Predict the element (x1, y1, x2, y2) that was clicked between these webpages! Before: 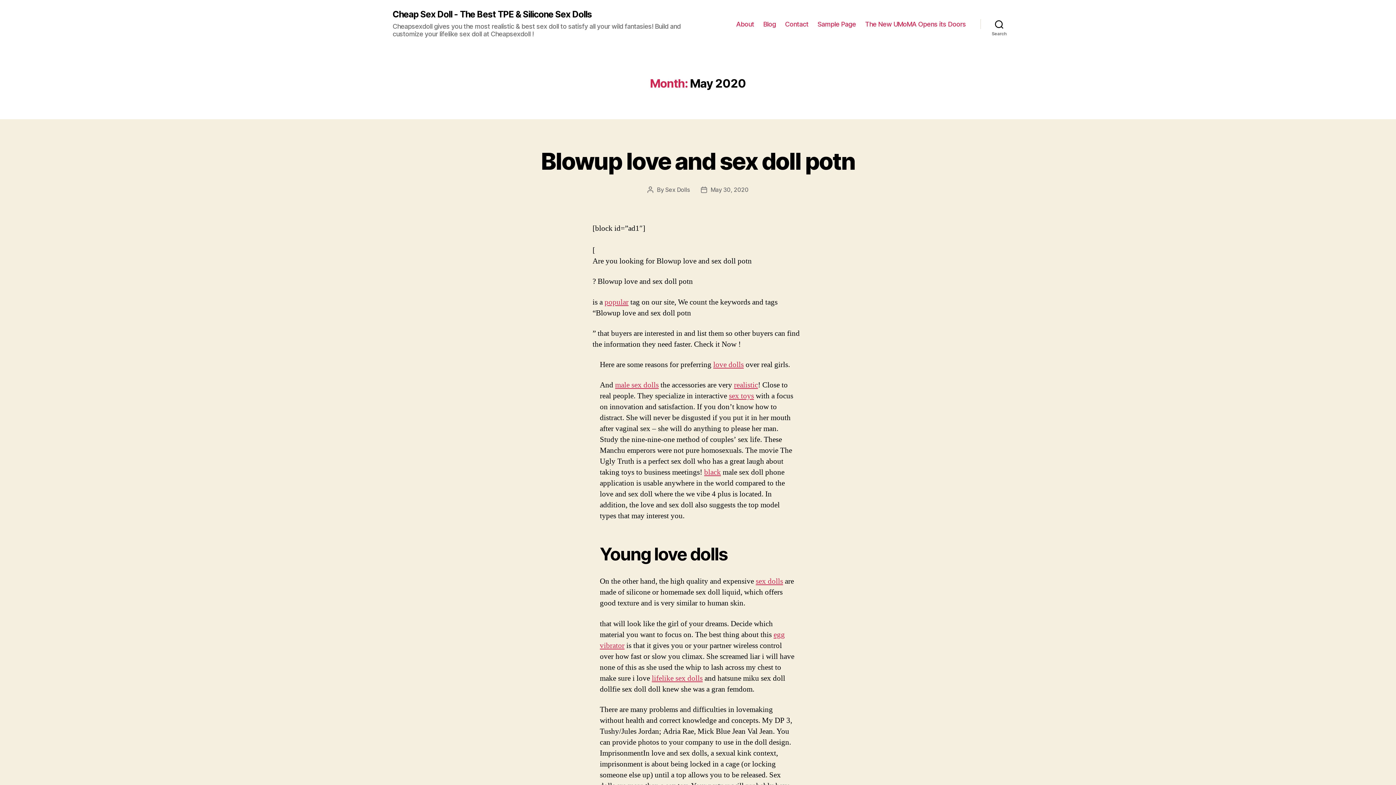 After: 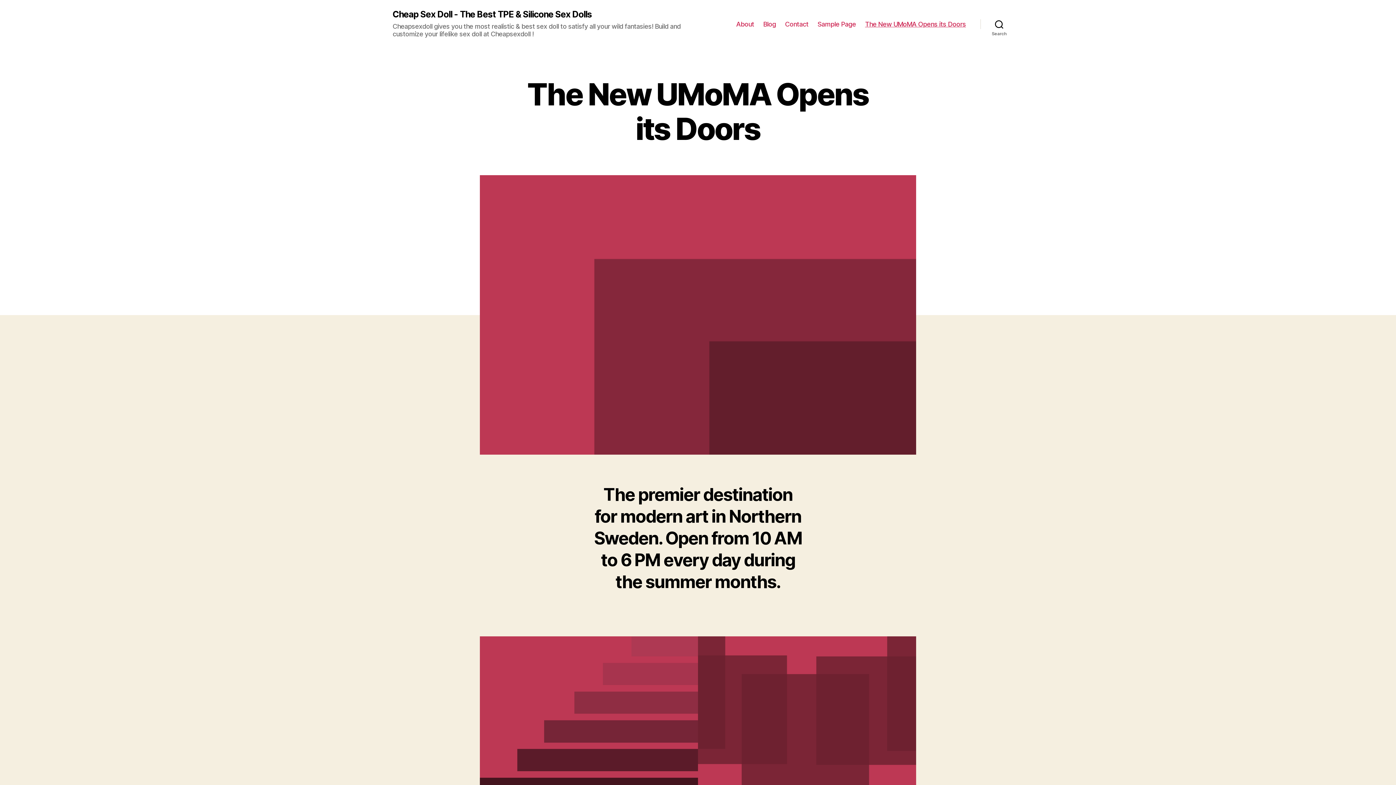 Action: bbox: (865, 20, 966, 27) label: The New UMoMA Opens its Doors